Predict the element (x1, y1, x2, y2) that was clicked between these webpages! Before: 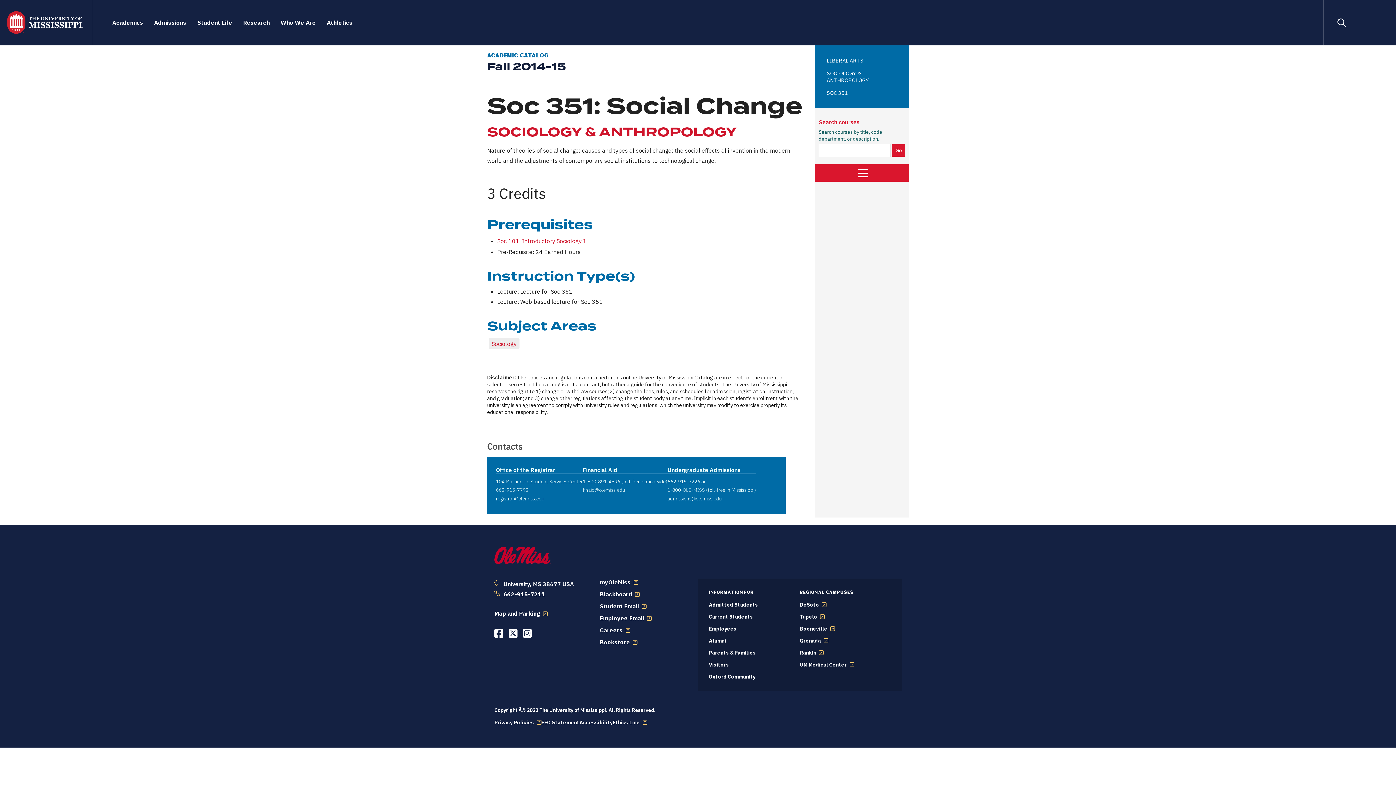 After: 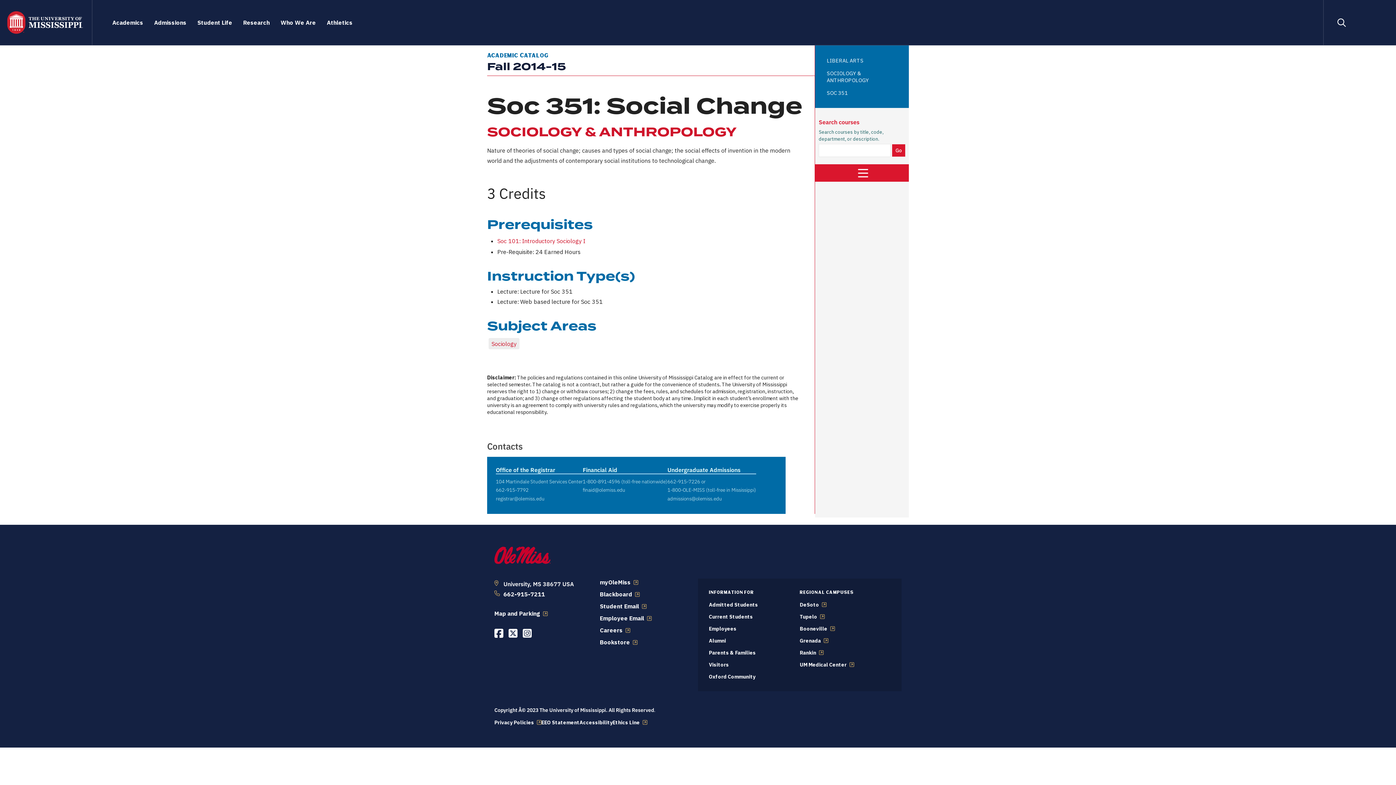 Action: bbox: (599, 614, 651, 622) label: Employee Email